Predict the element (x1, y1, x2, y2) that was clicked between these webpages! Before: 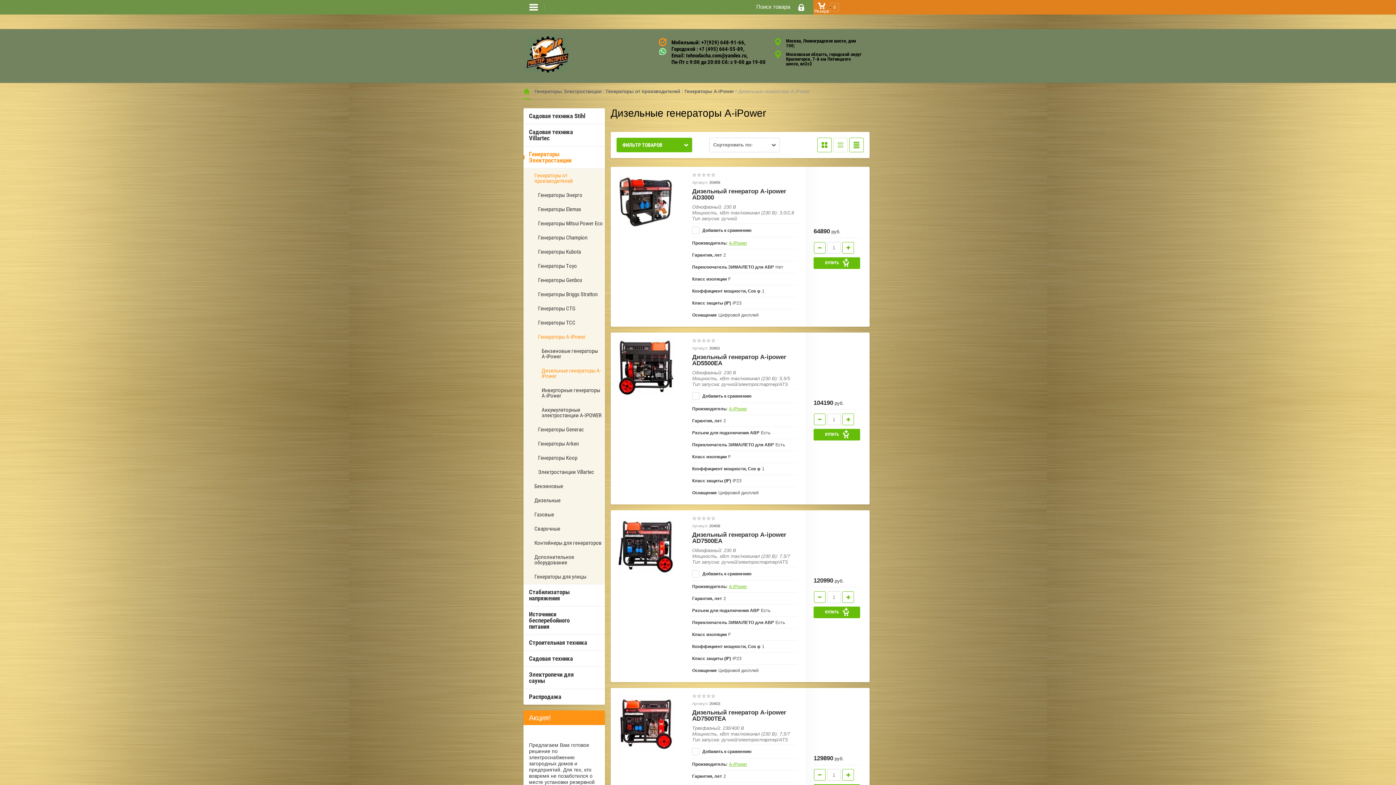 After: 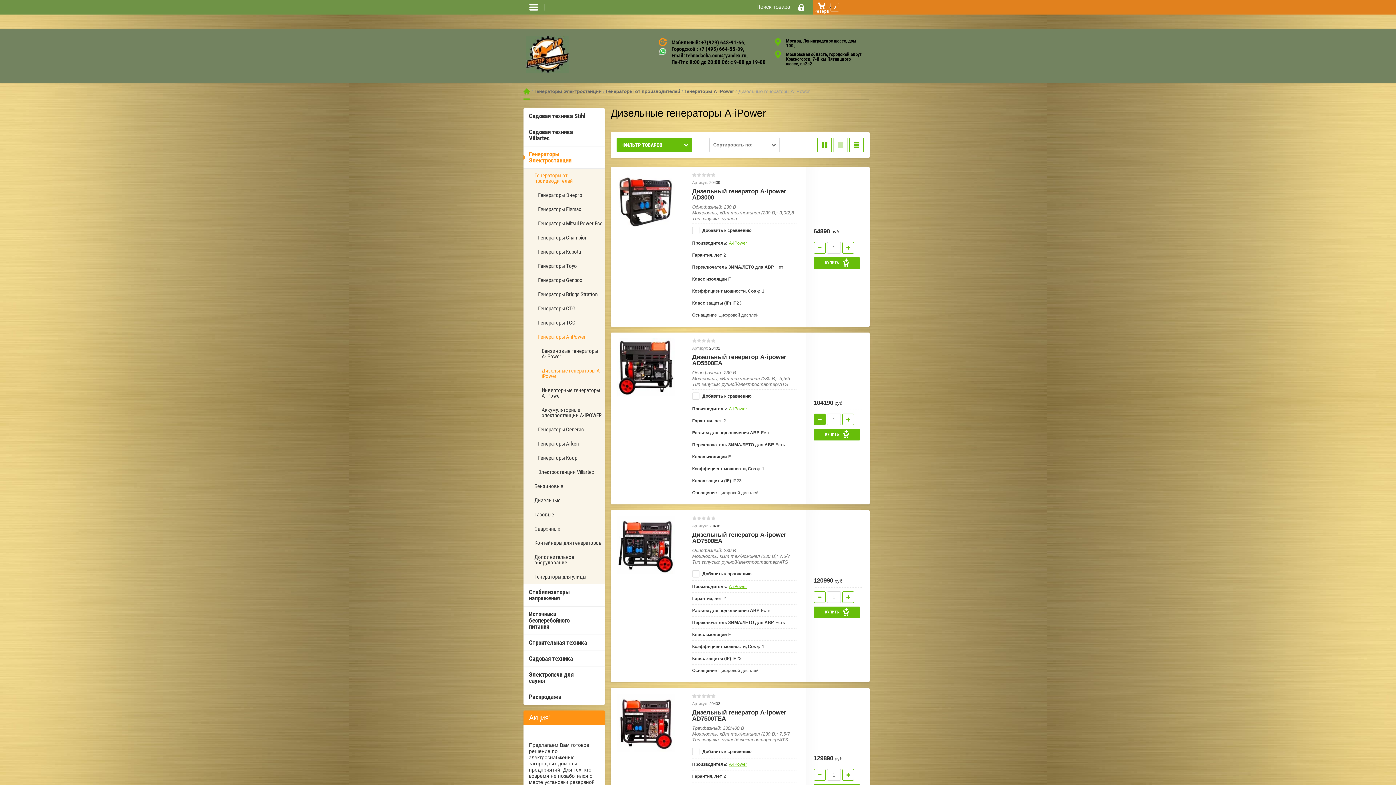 Action: bbox: (814, 413, 825, 425)